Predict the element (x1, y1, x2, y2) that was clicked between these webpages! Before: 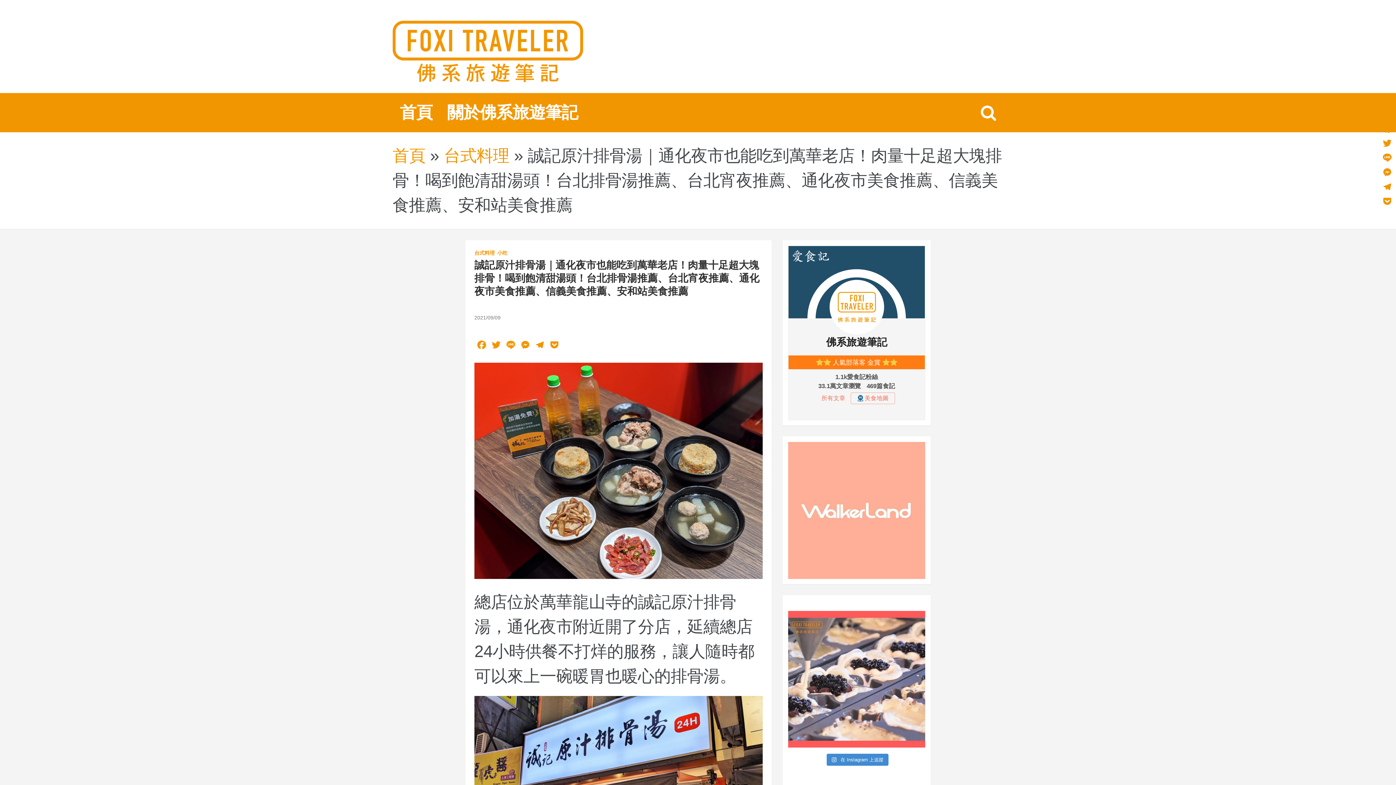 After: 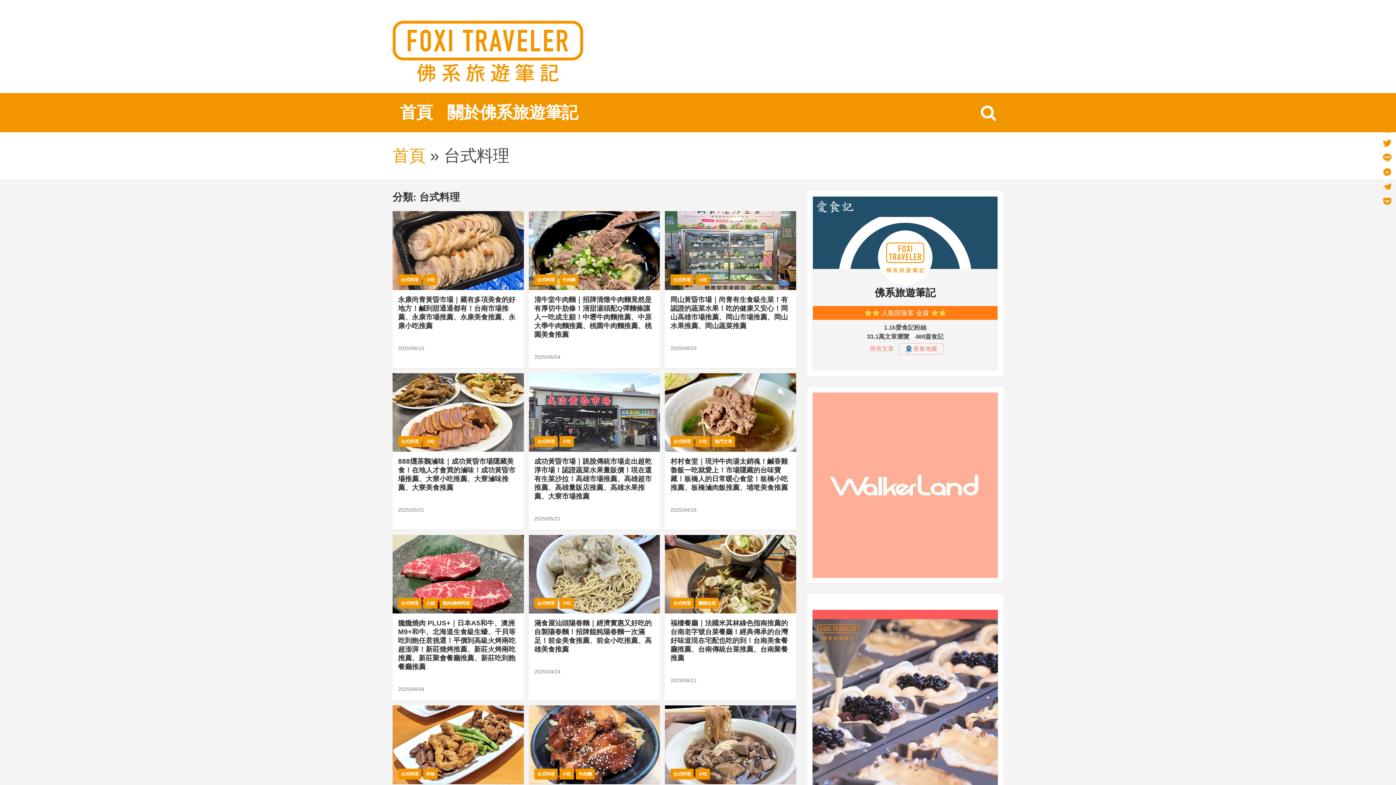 Action: bbox: (444, 146, 509, 165) label: 台式料理